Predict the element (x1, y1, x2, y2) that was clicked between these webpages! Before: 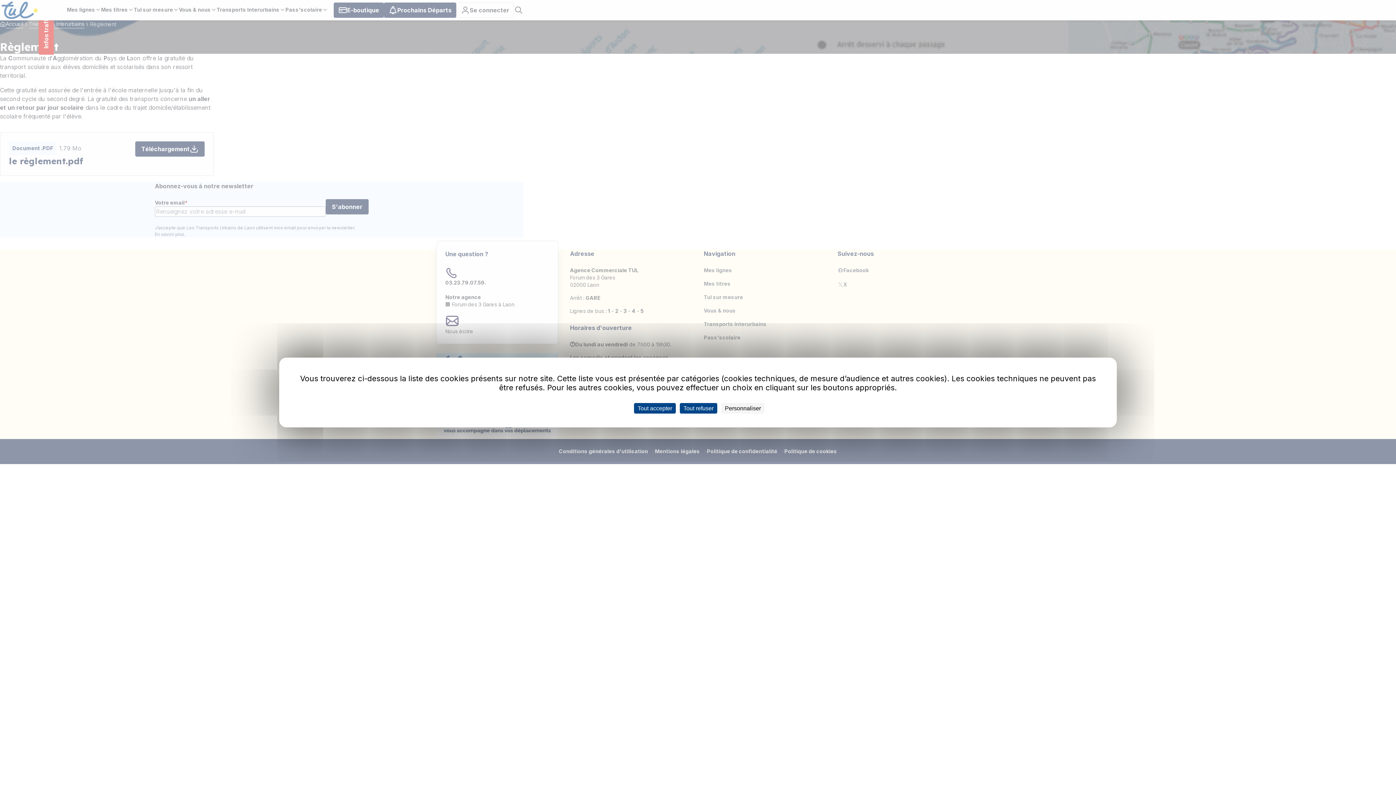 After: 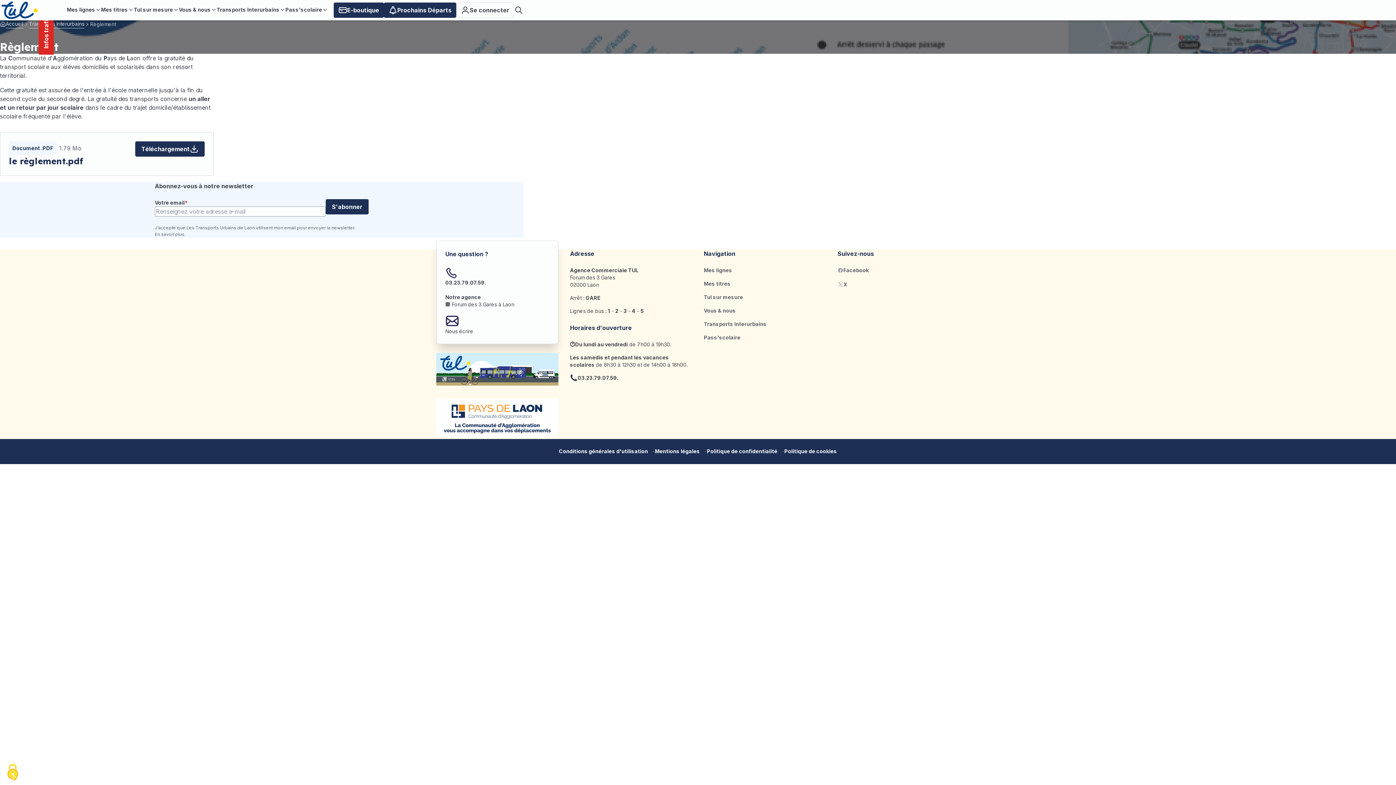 Action: bbox: (680, 403, 717, 413) label: Cookies : Tout refuser